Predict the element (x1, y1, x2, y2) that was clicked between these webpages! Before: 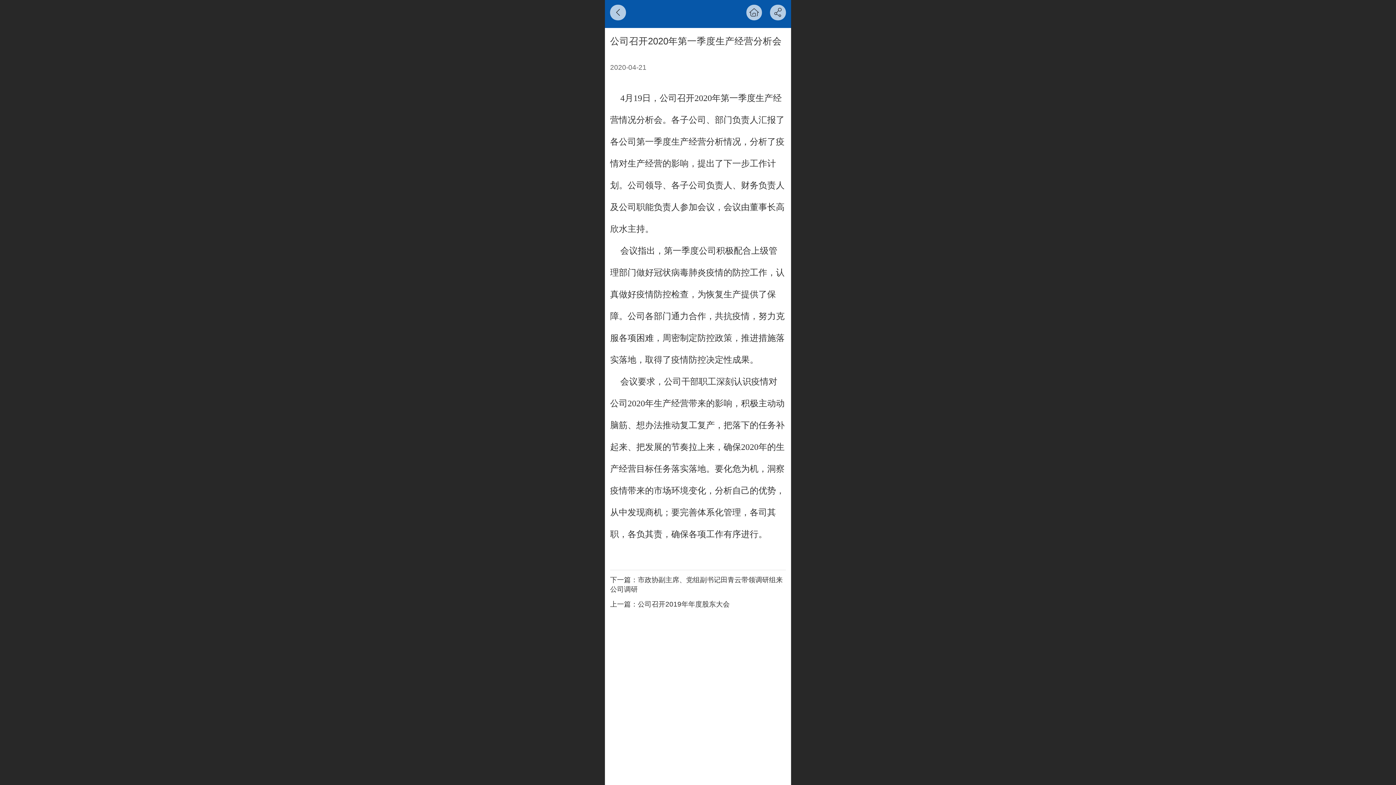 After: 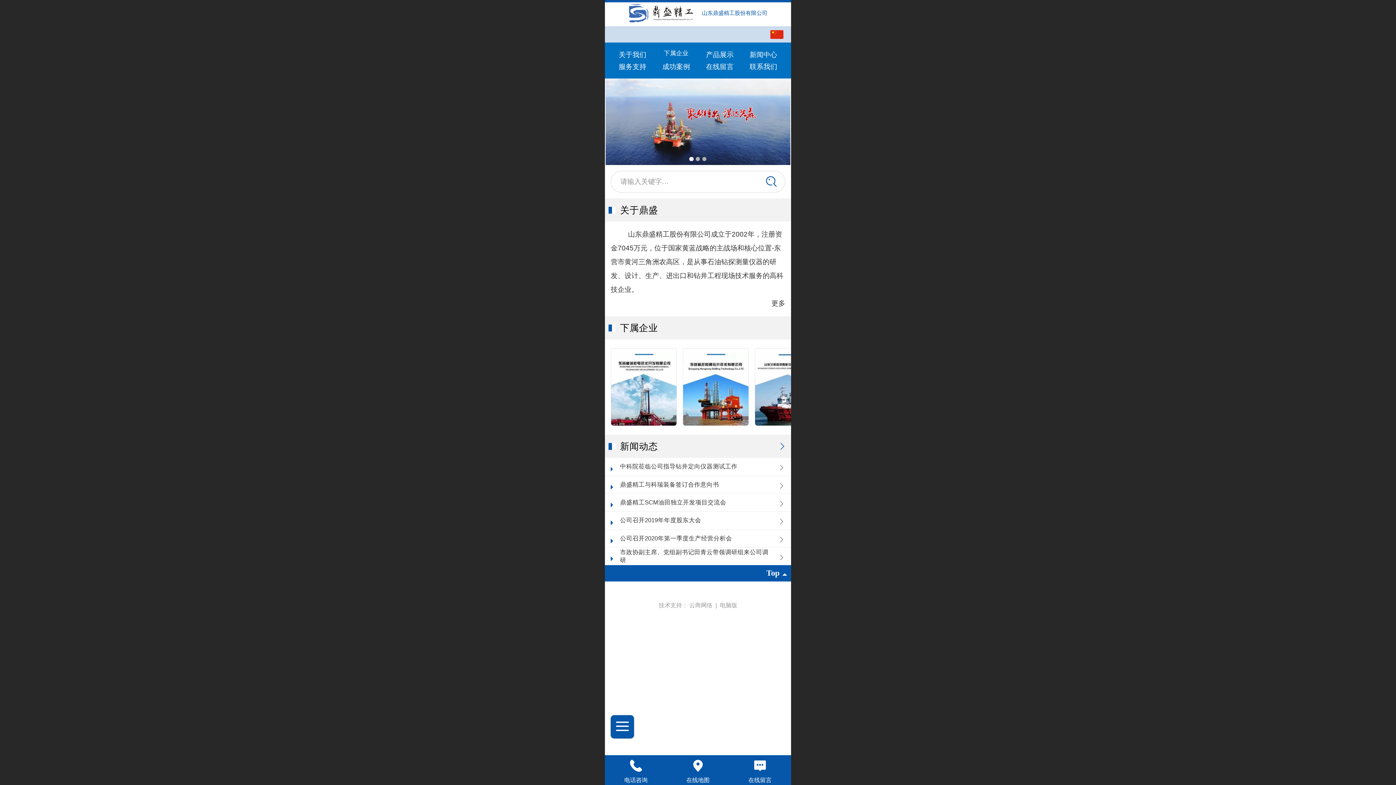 Action: bbox: (746, 4, 762, 20)